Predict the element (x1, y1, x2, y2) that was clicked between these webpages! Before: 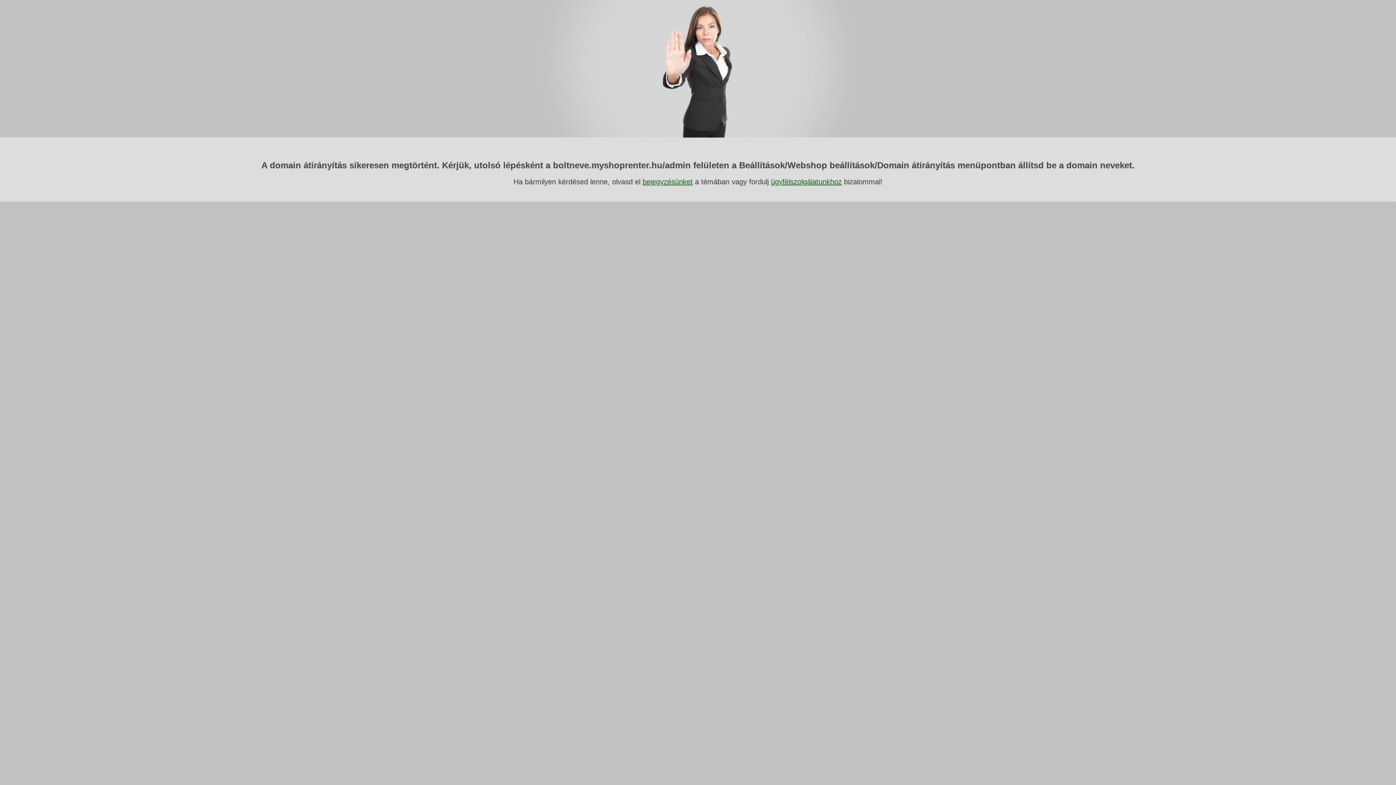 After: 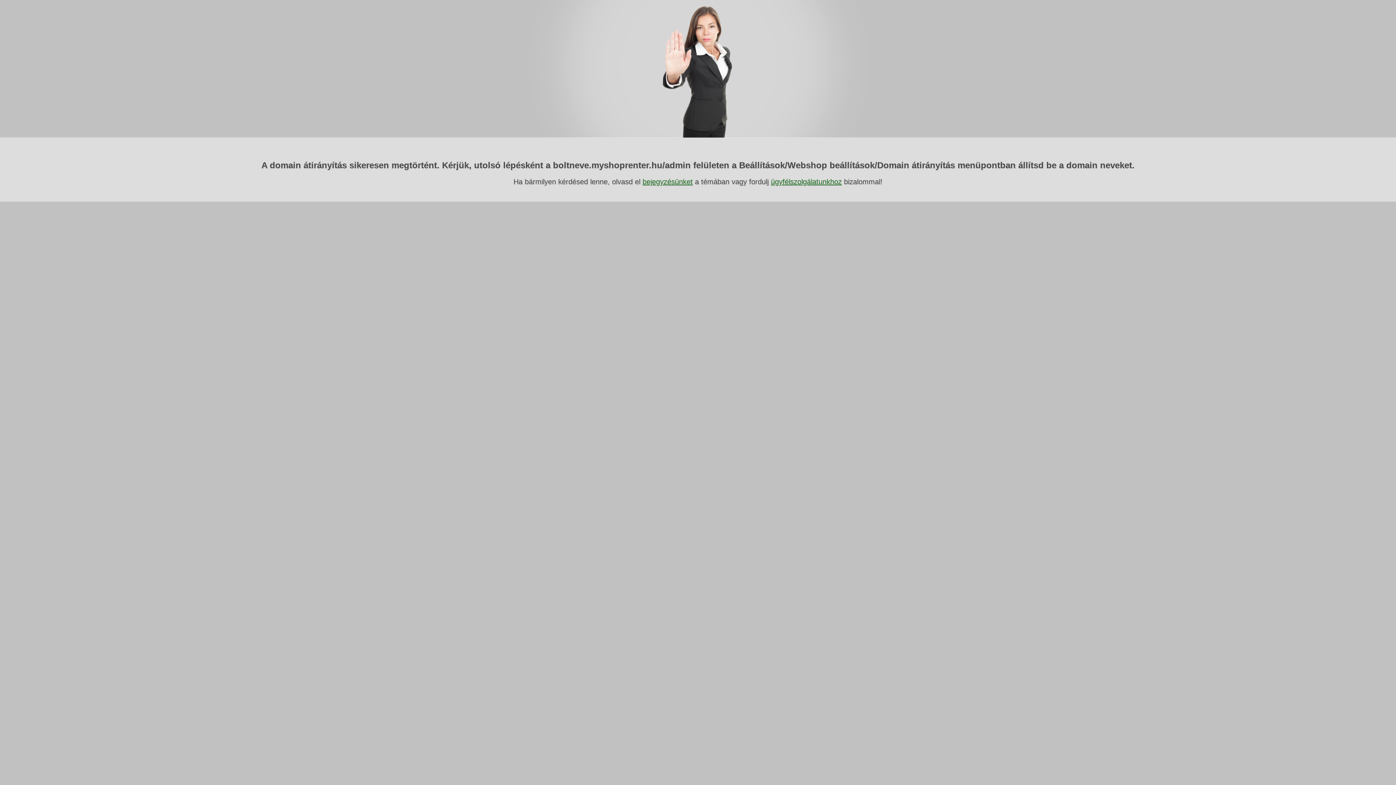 Action: bbox: (771, 177, 842, 185) label: ügyfélszolgálatunkhoz